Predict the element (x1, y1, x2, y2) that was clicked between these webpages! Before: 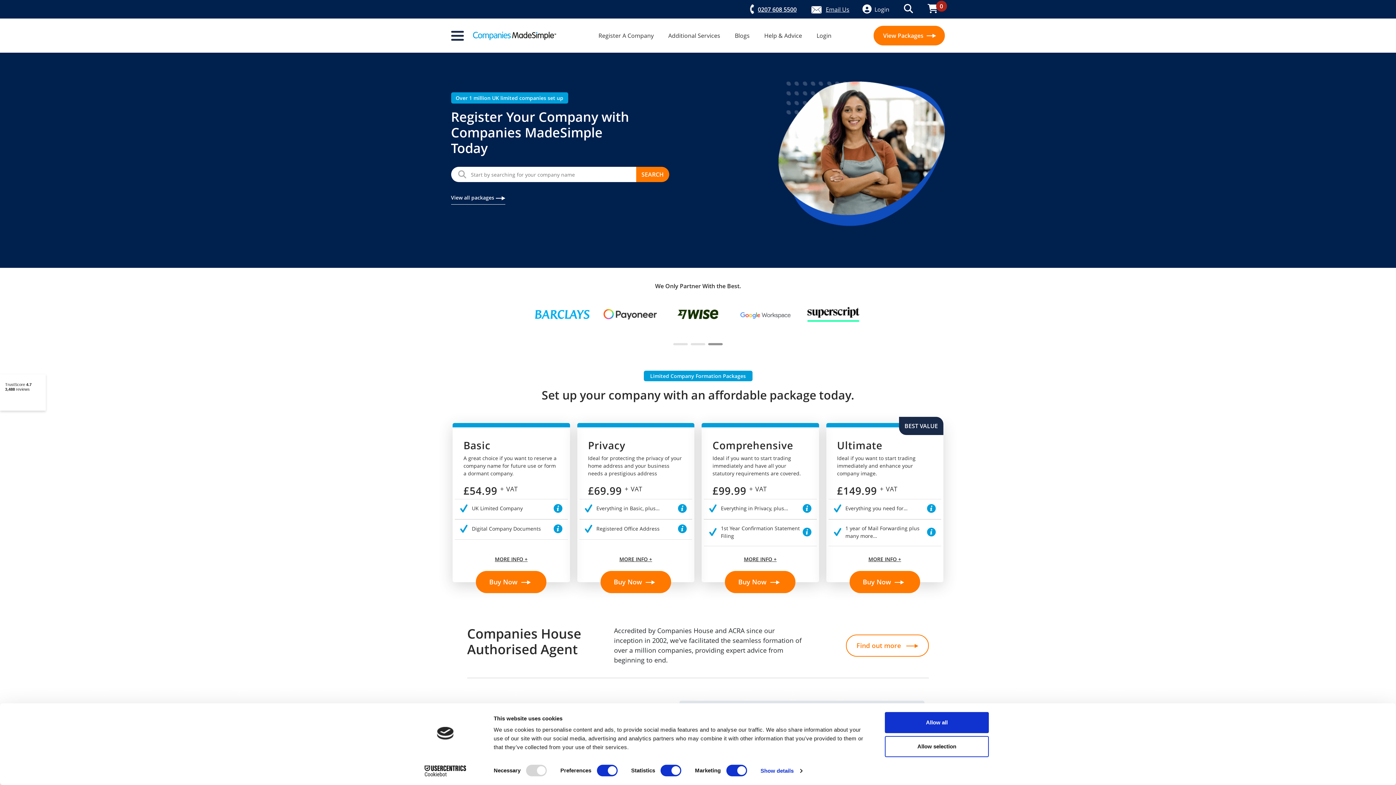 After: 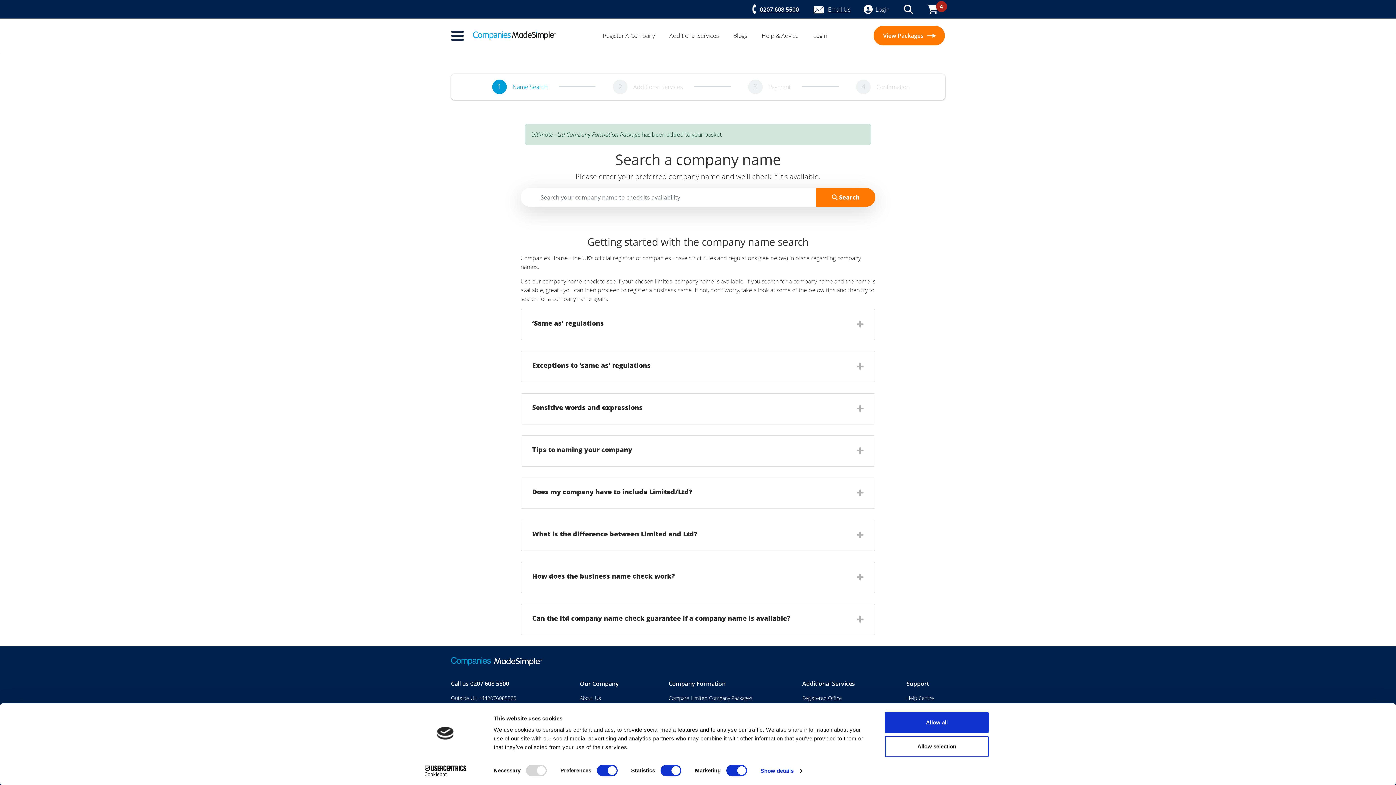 Action: bbox: (849, 571, 920, 593) label: Buy Now 